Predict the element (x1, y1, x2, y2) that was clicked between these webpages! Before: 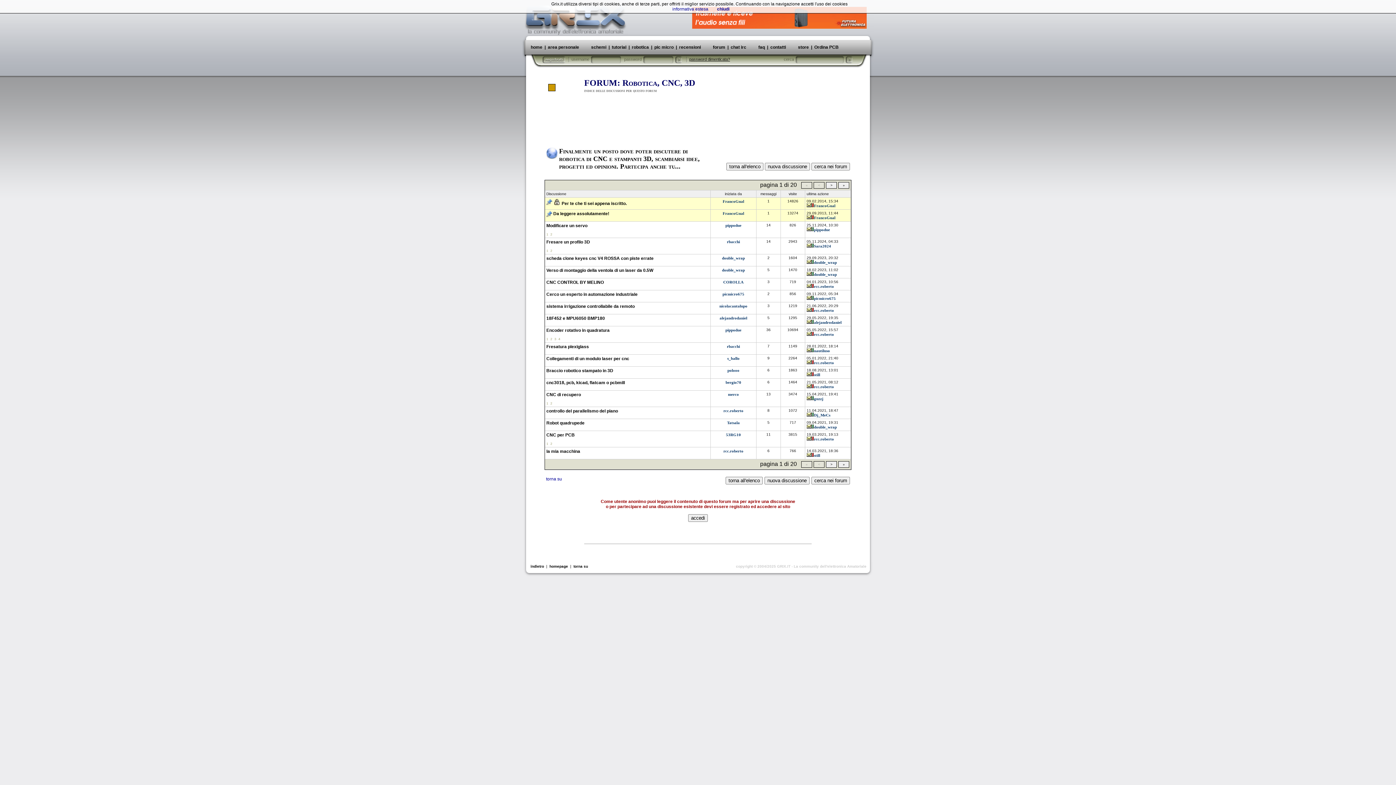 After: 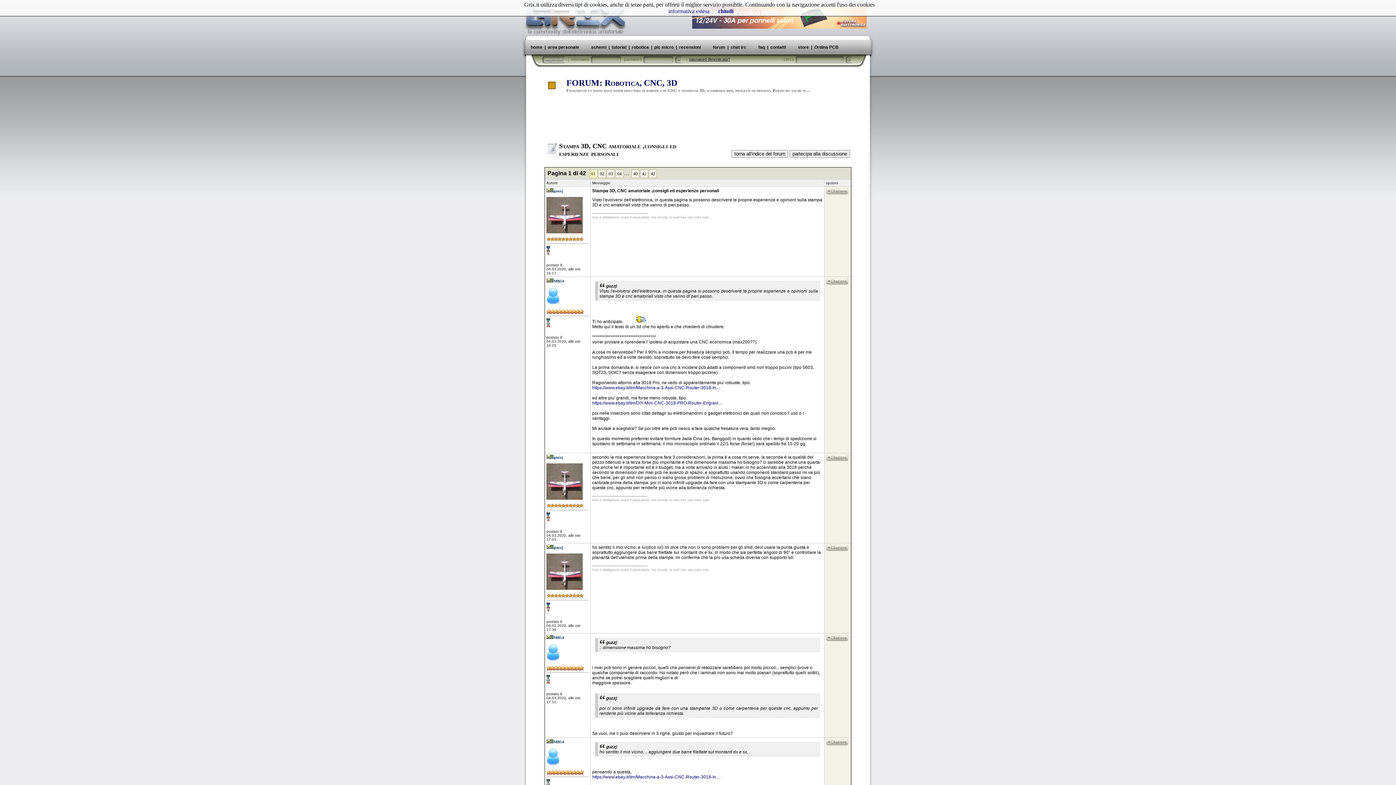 Action: label: Da leggere assolutamente!  bbox: (553, 212, 610, 216)